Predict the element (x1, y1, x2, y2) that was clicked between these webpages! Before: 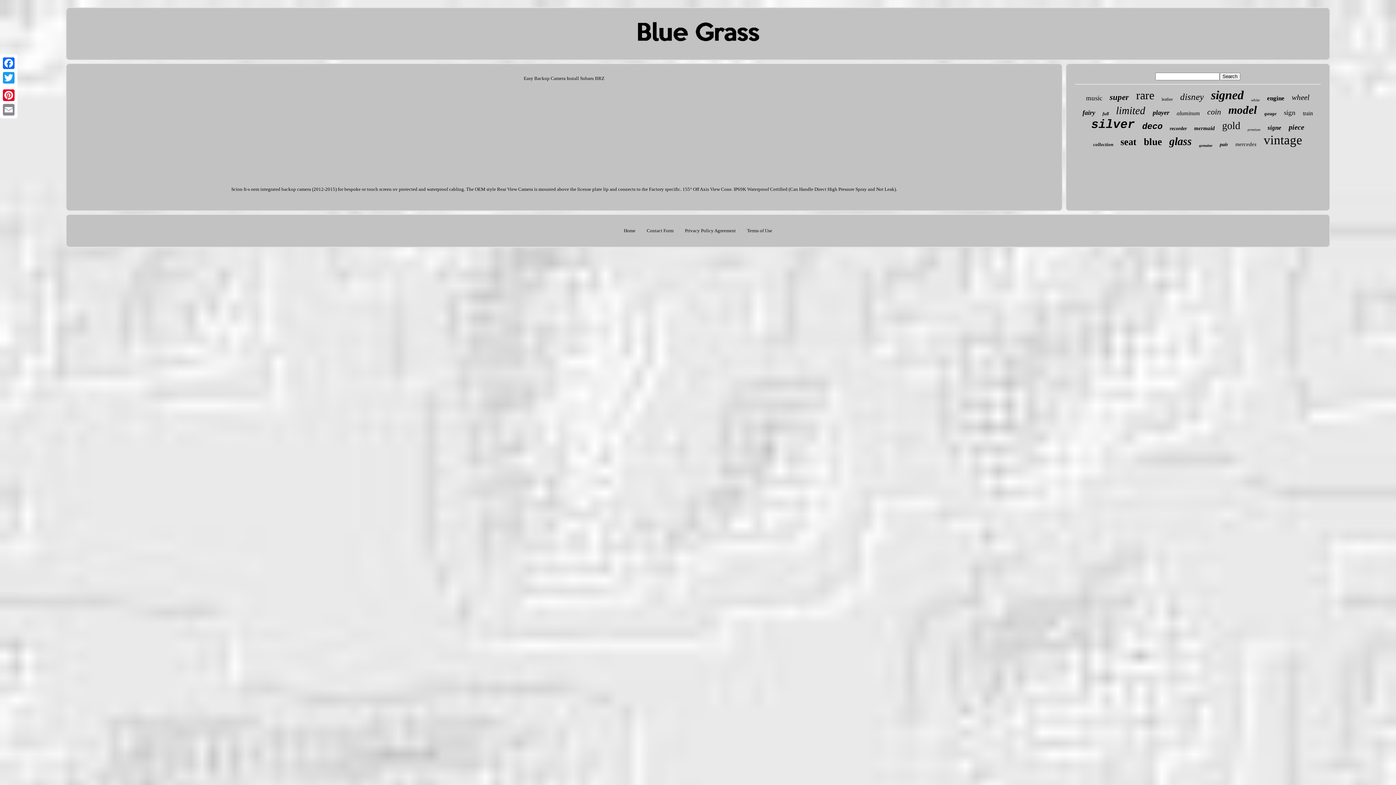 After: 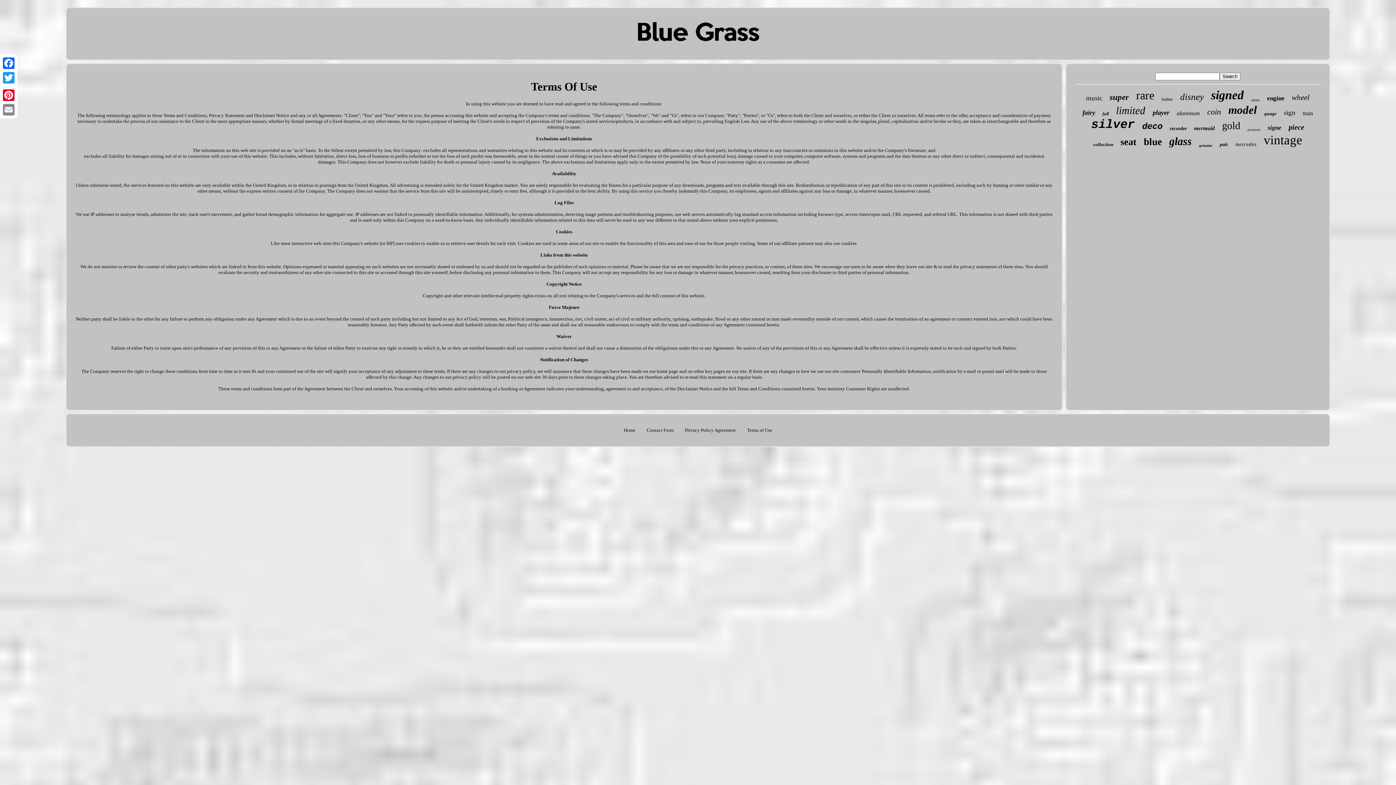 Action: bbox: (747, 228, 772, 233) label: Terms of Use